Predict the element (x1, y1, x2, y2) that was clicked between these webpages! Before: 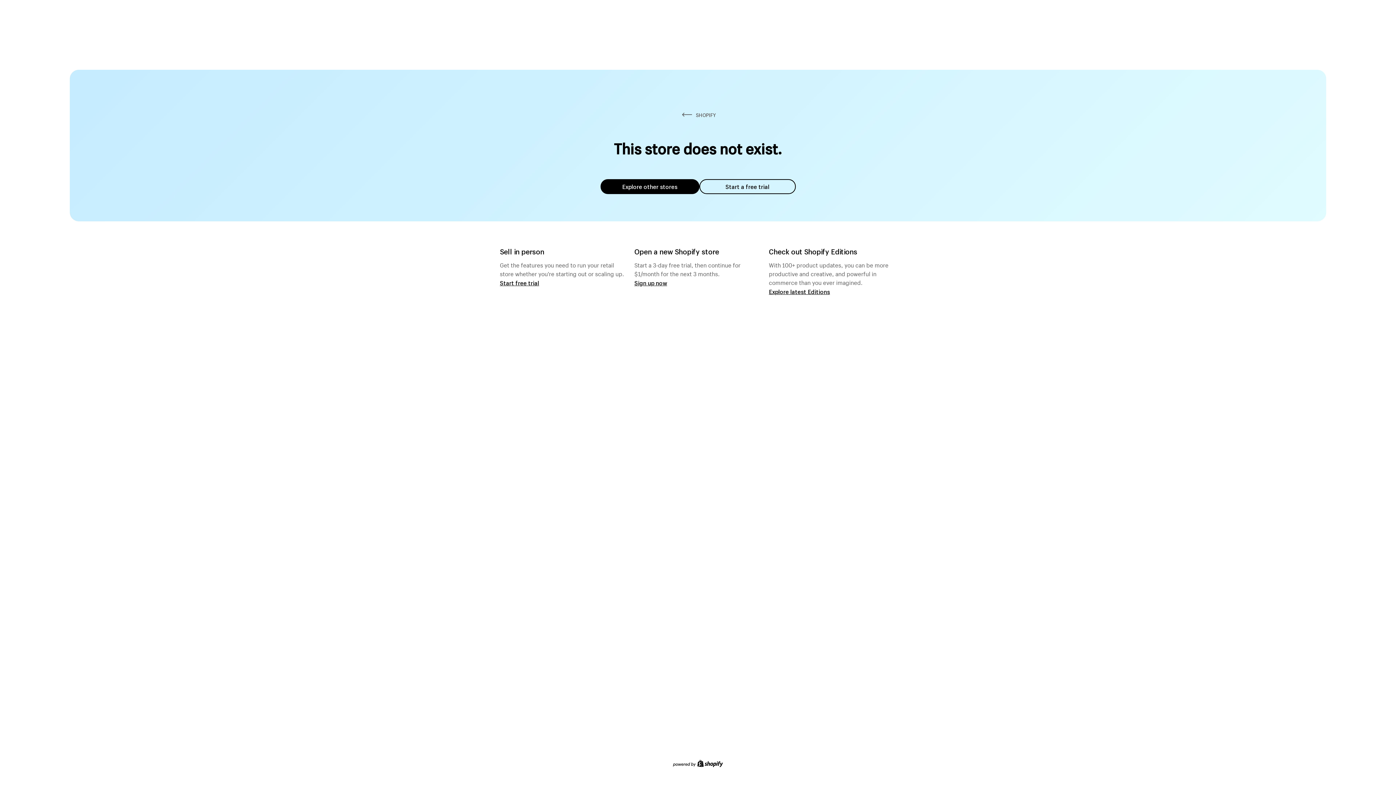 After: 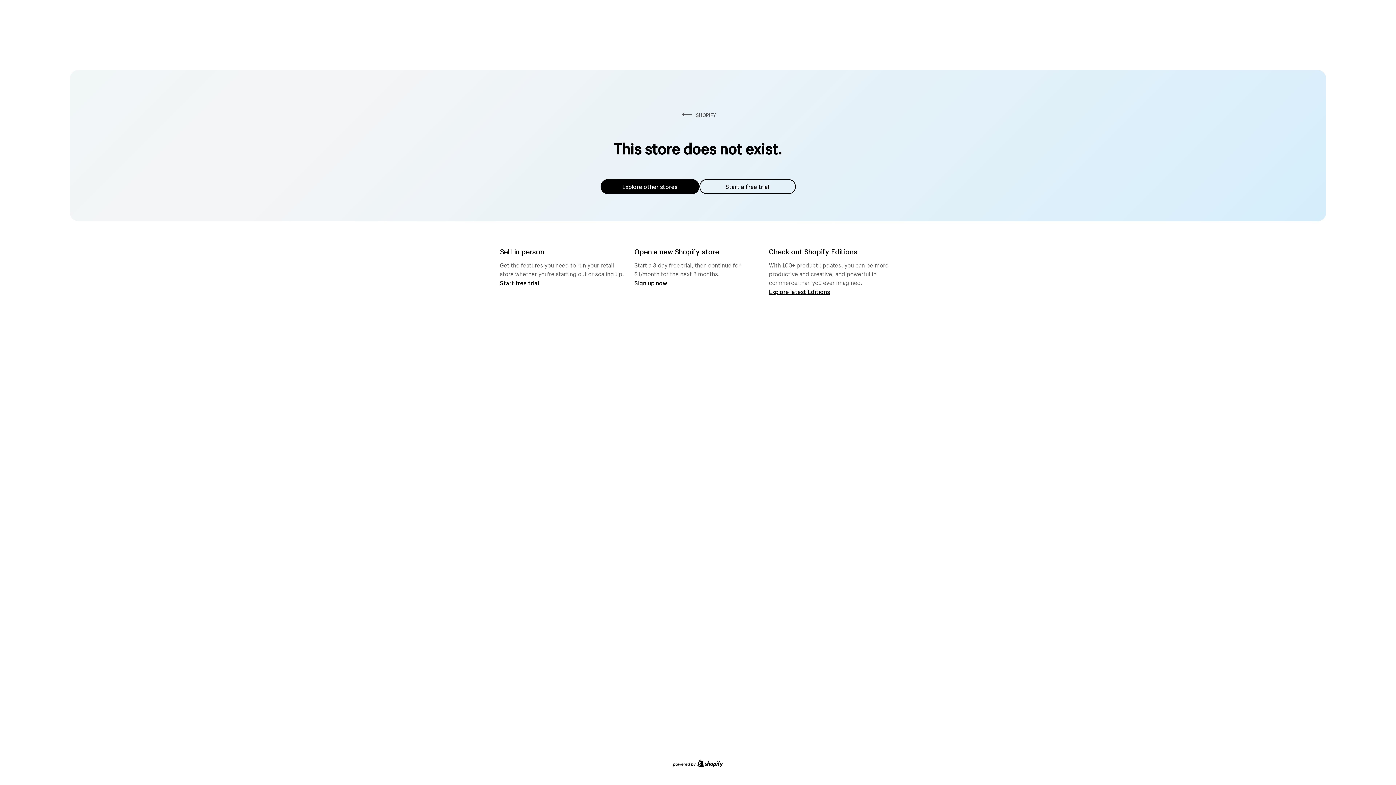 Action: label: Start a free trial bbox: (699, 179, 795, 194)